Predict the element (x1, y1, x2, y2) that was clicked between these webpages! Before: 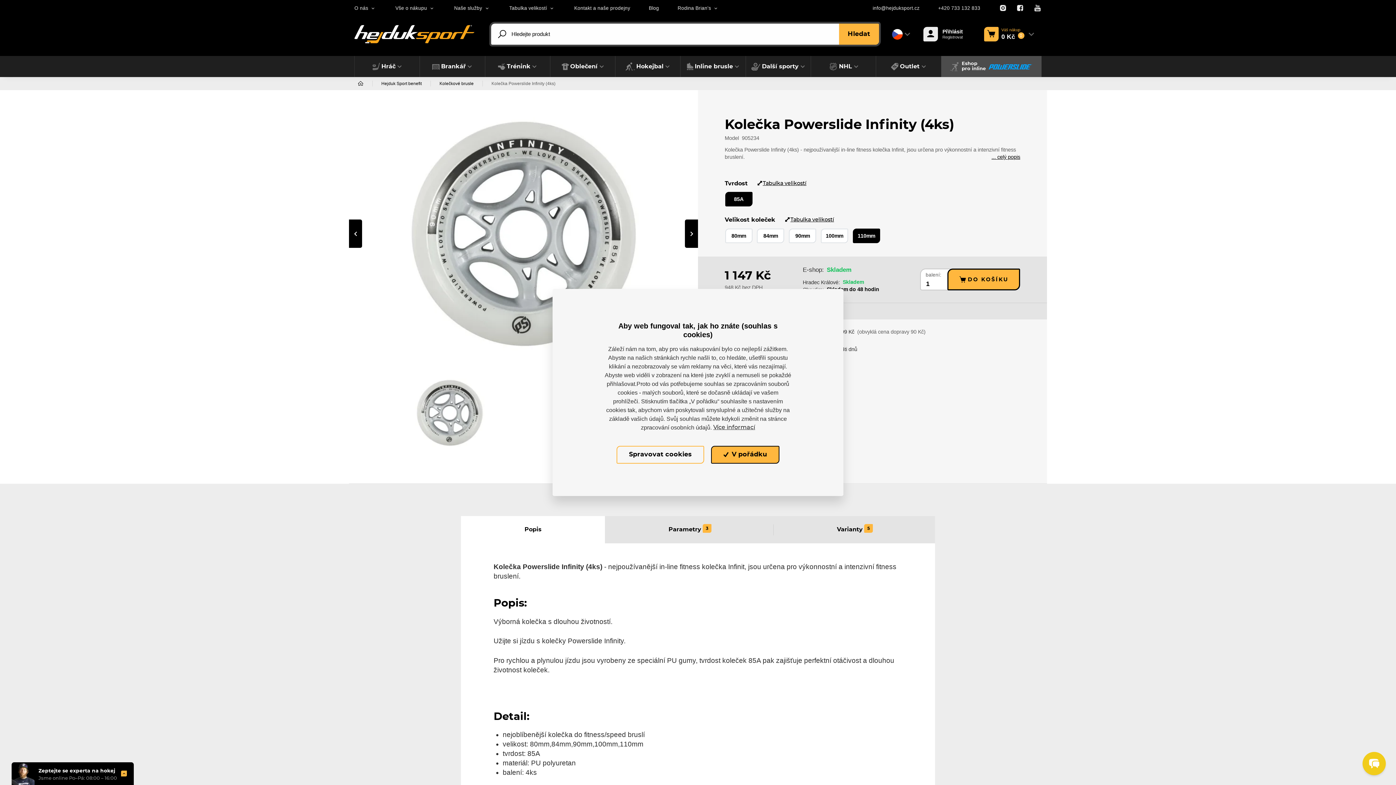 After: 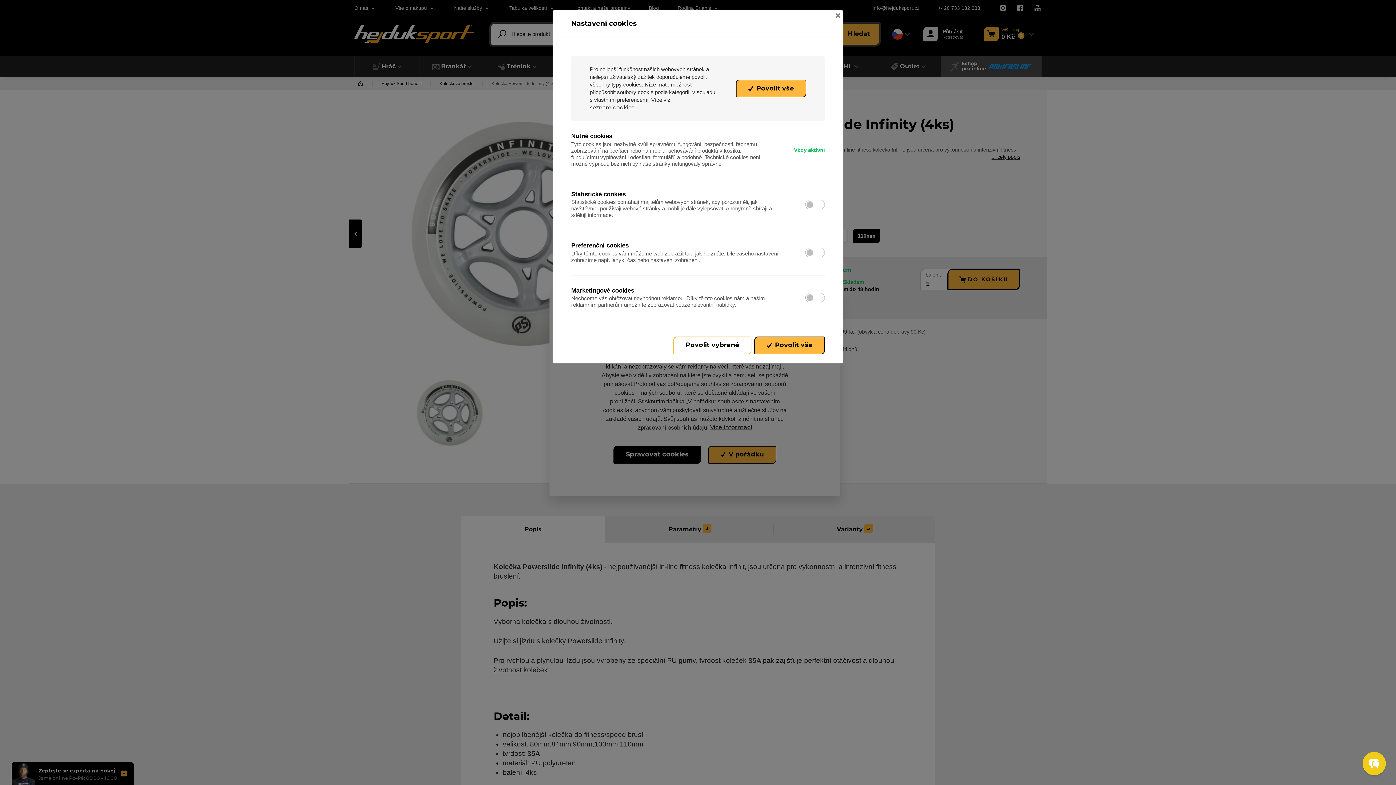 Action: bbox: (616, 446, 704, 463) label: Spravovat cookies